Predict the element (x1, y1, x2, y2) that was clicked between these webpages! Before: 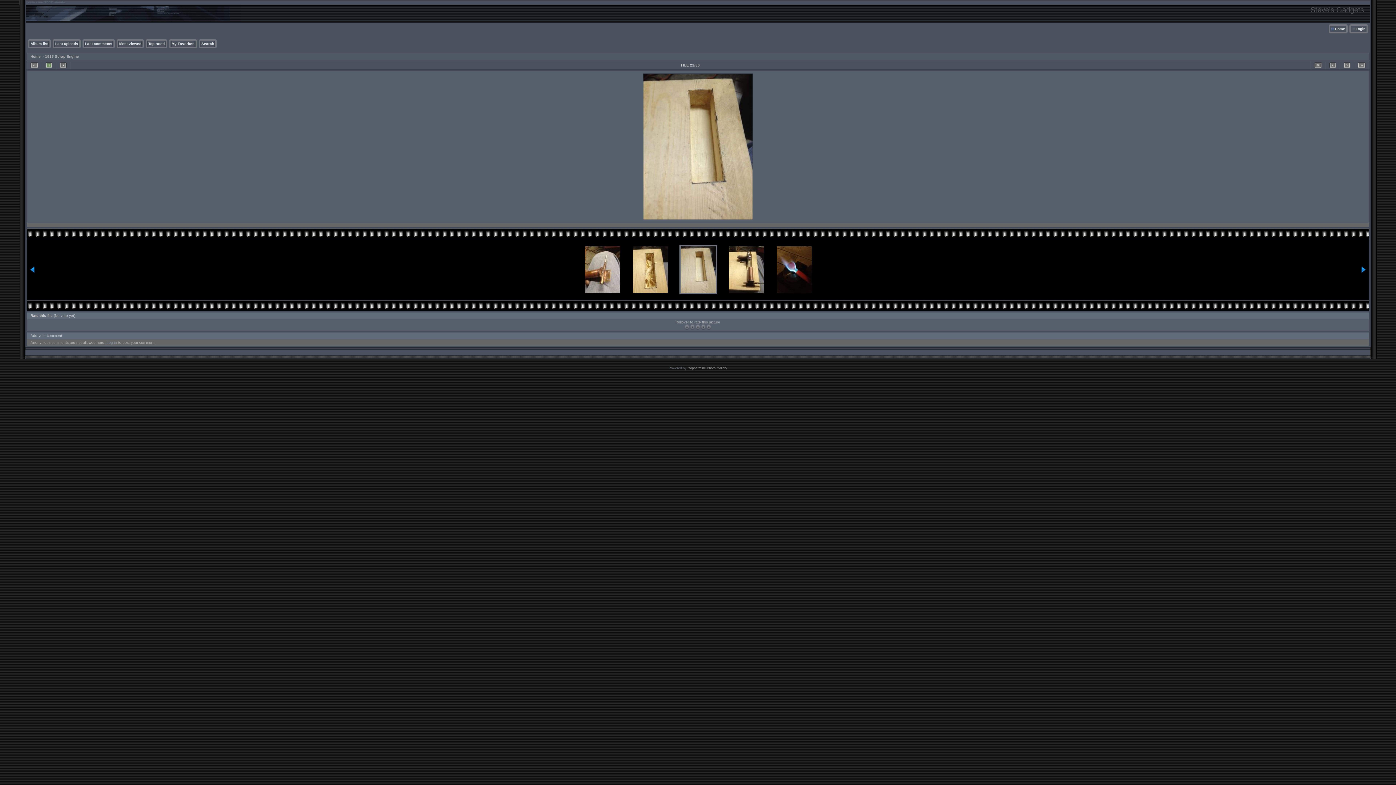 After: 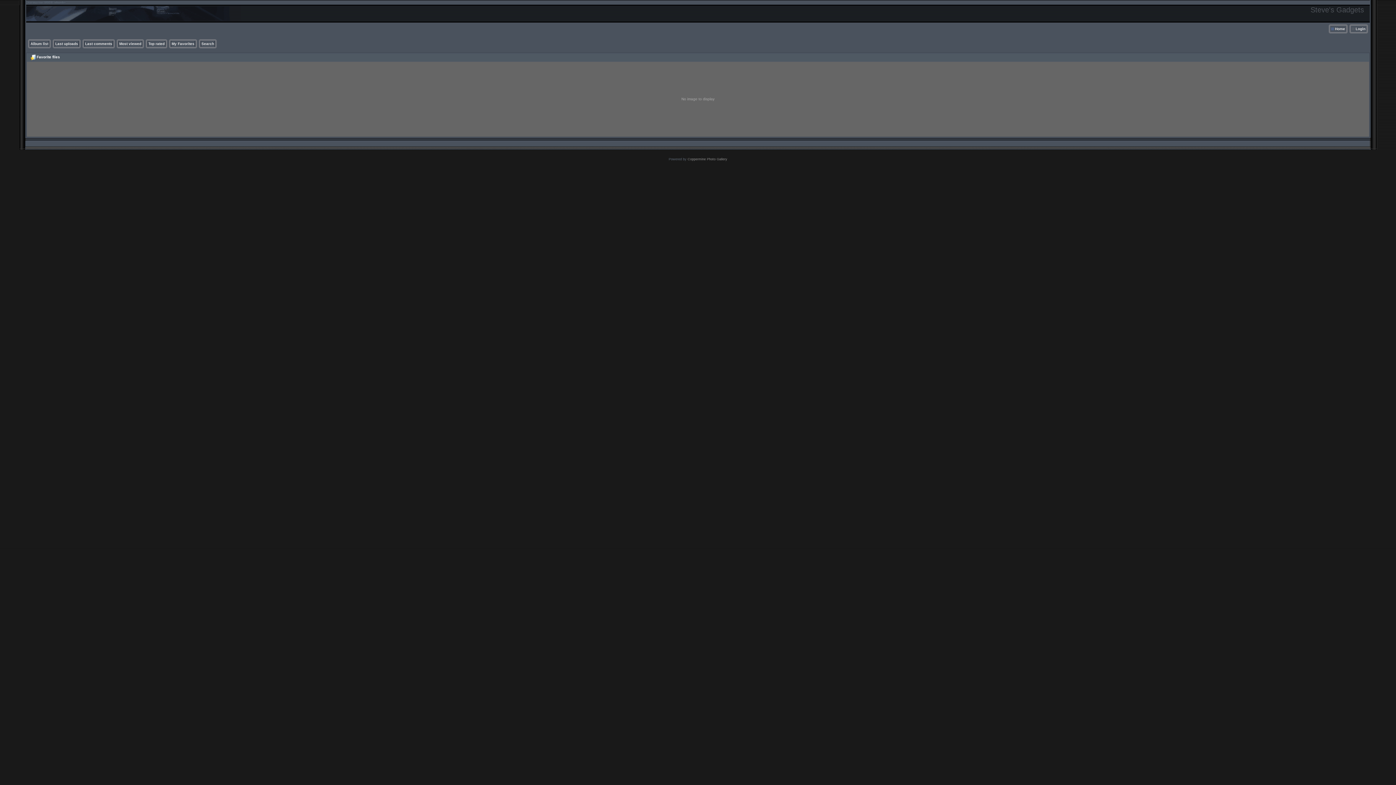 Action: bbox: (171, 41, 194, 45) label: My Favorites